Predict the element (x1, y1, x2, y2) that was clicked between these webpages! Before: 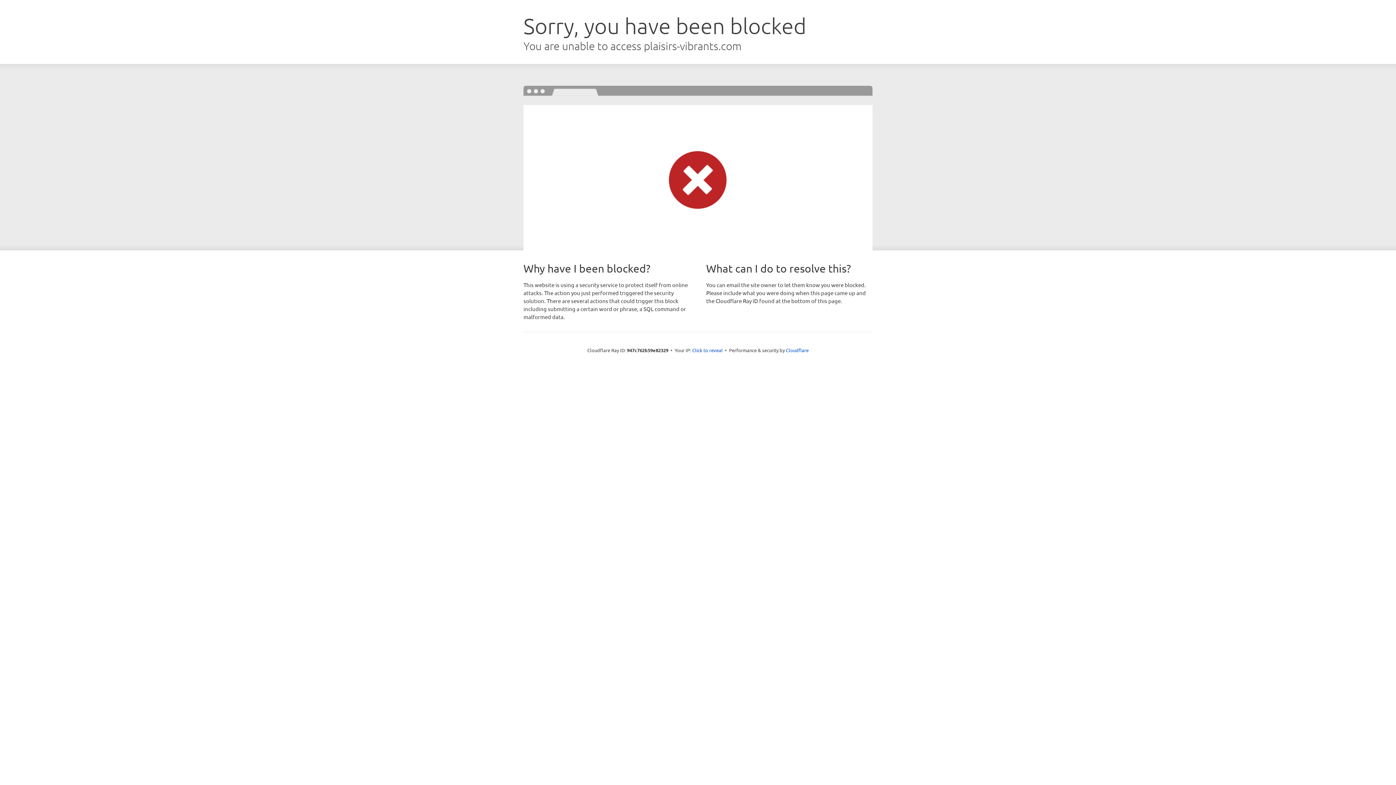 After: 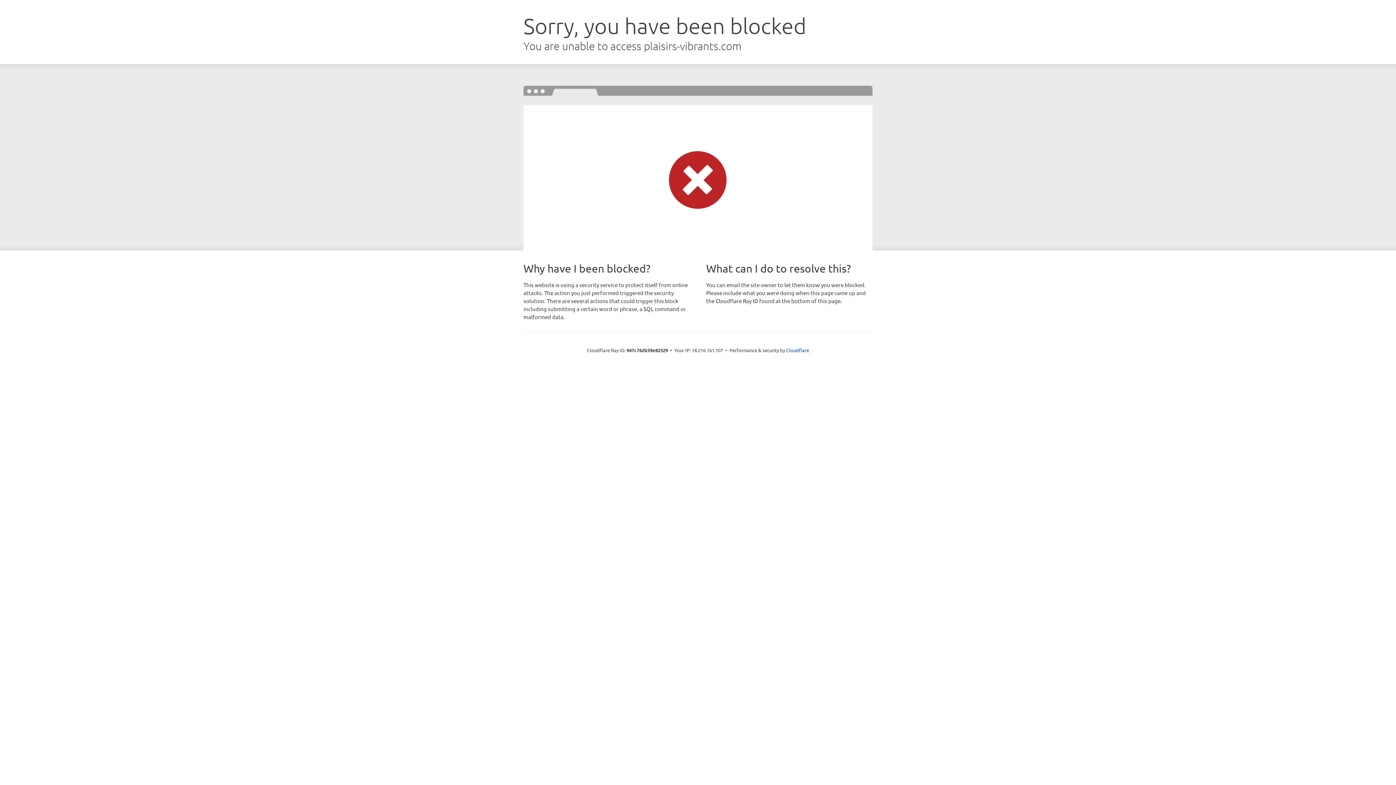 Action: label: Click to reveal bbox: (692, 346, 722, 353)